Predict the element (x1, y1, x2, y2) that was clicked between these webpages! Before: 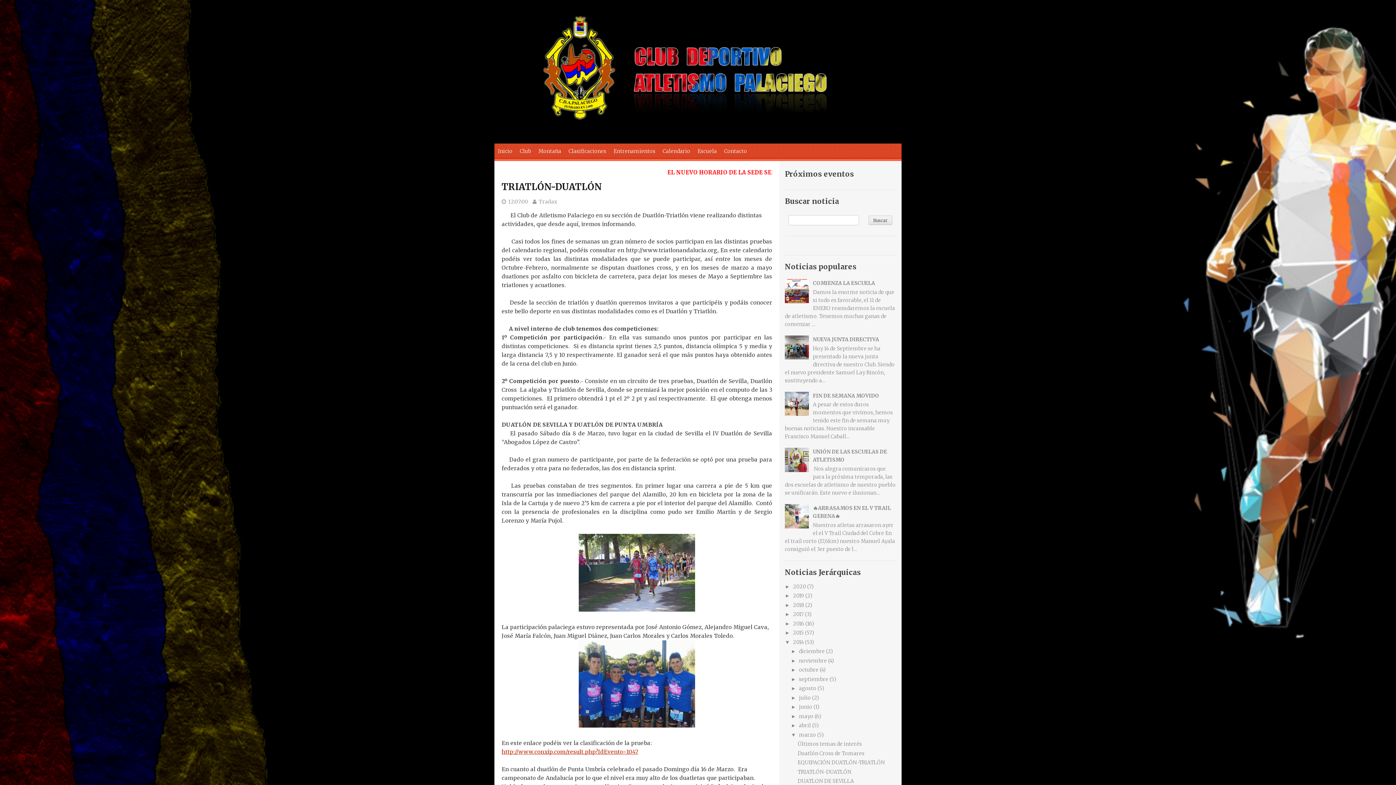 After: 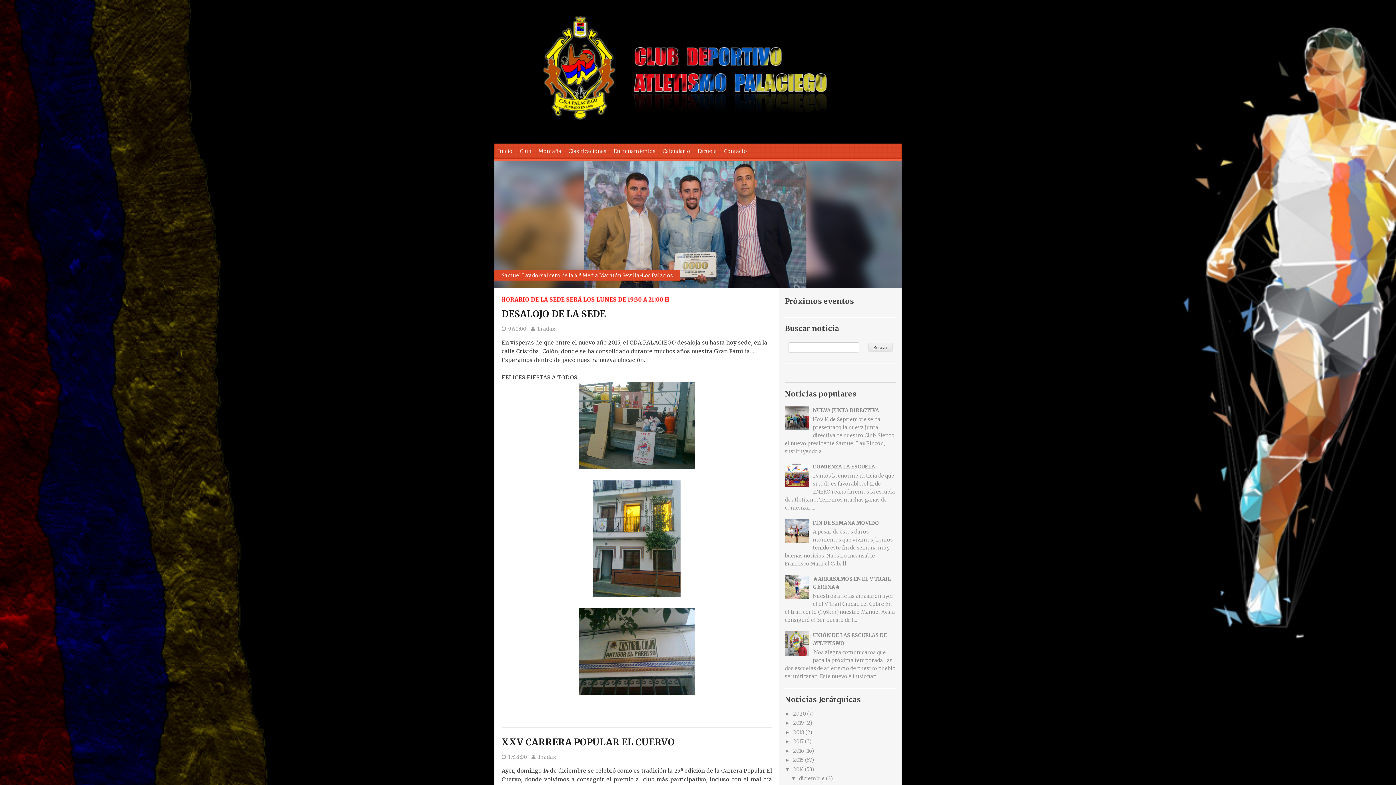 Action: bbox: (799, 648, 825, 655) label: diciembre